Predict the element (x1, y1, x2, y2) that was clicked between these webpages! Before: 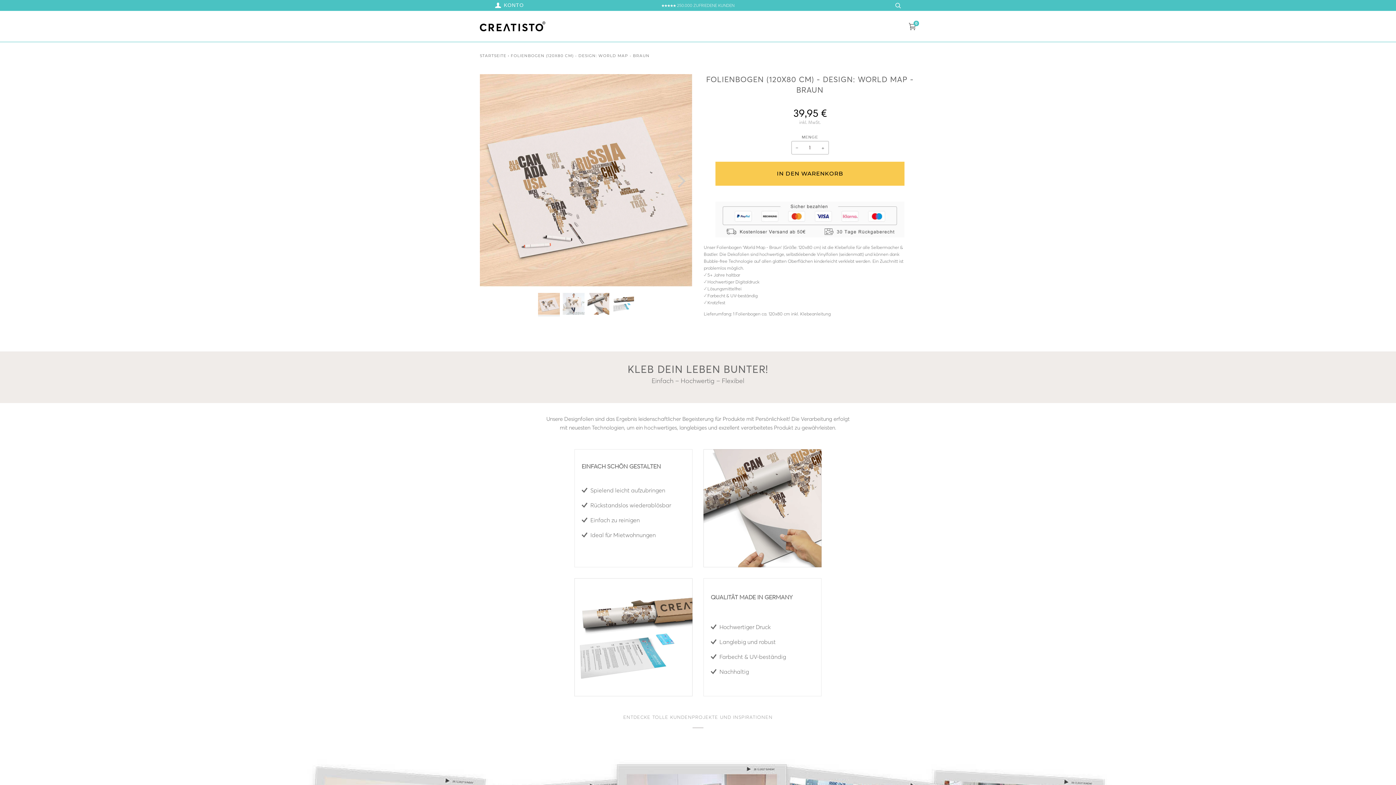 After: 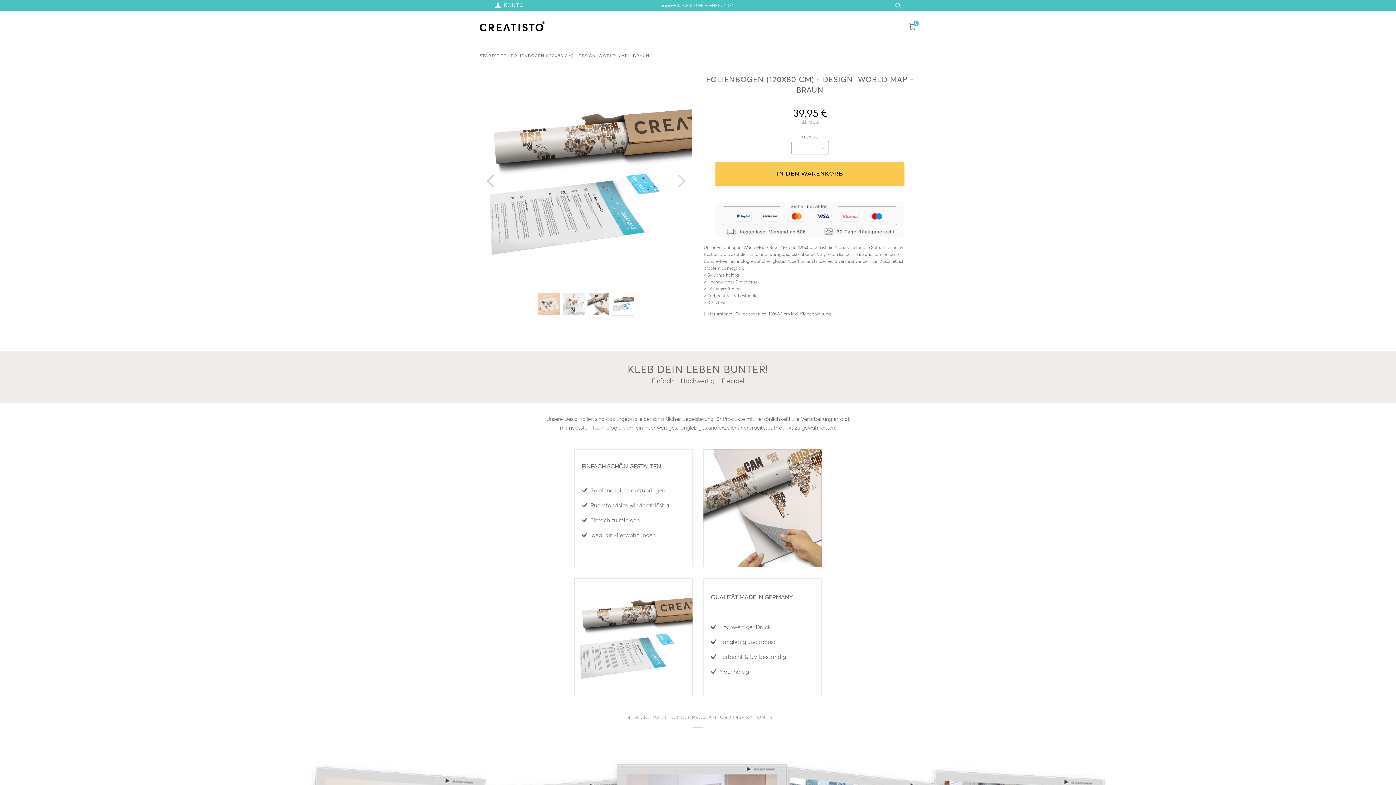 Action: label: Previous bbox: (483, 168, 496, 192)